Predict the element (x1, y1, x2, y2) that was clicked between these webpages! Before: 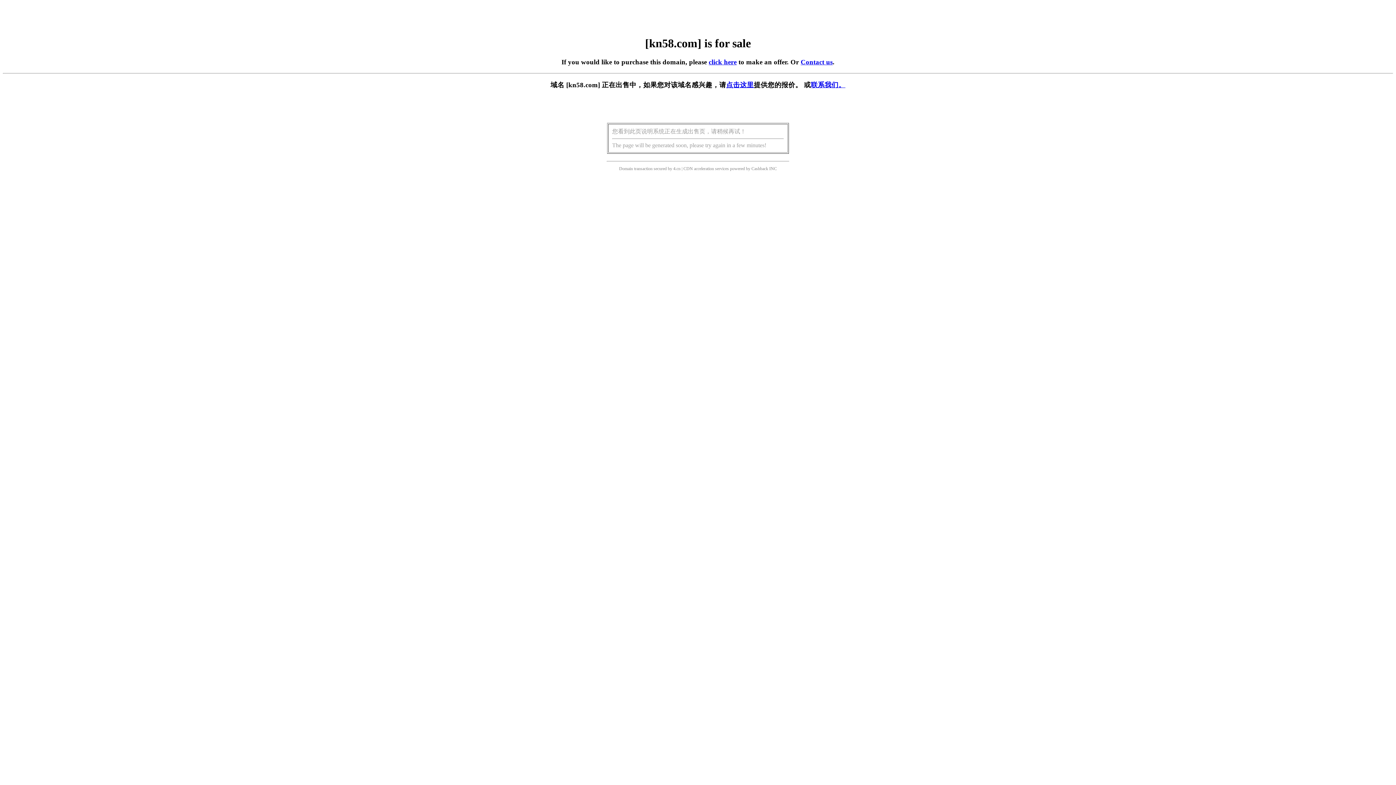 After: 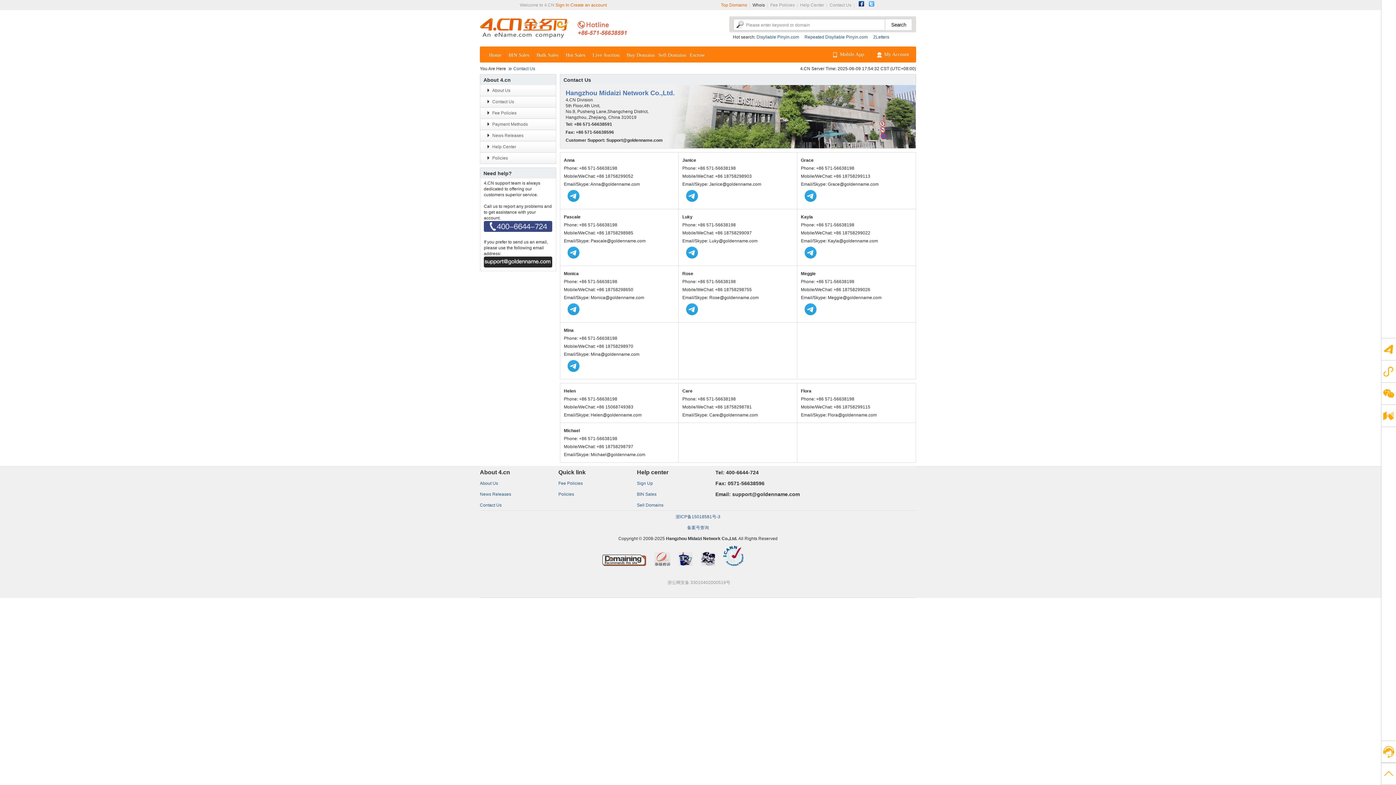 Action: label: Contact us bbox: (800, 58, 832, 65)